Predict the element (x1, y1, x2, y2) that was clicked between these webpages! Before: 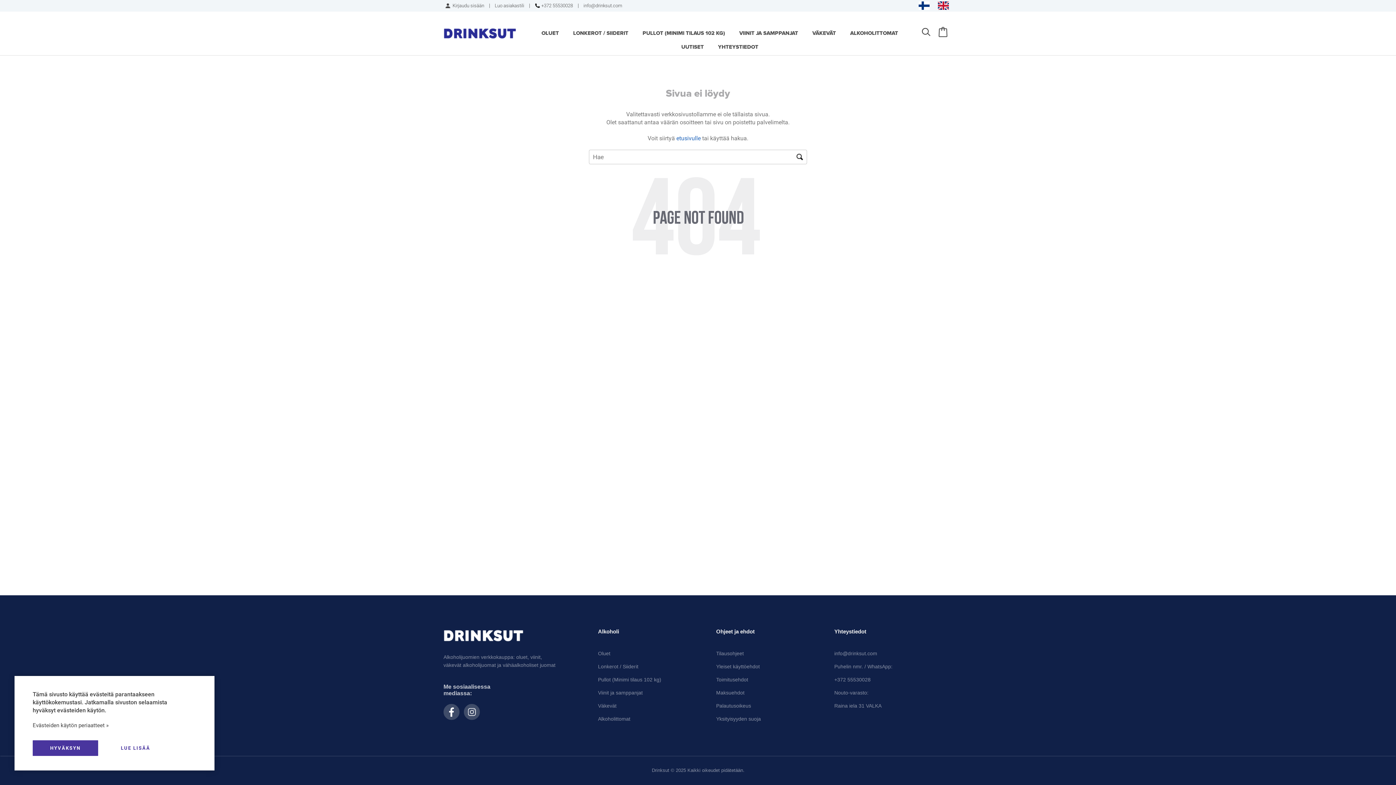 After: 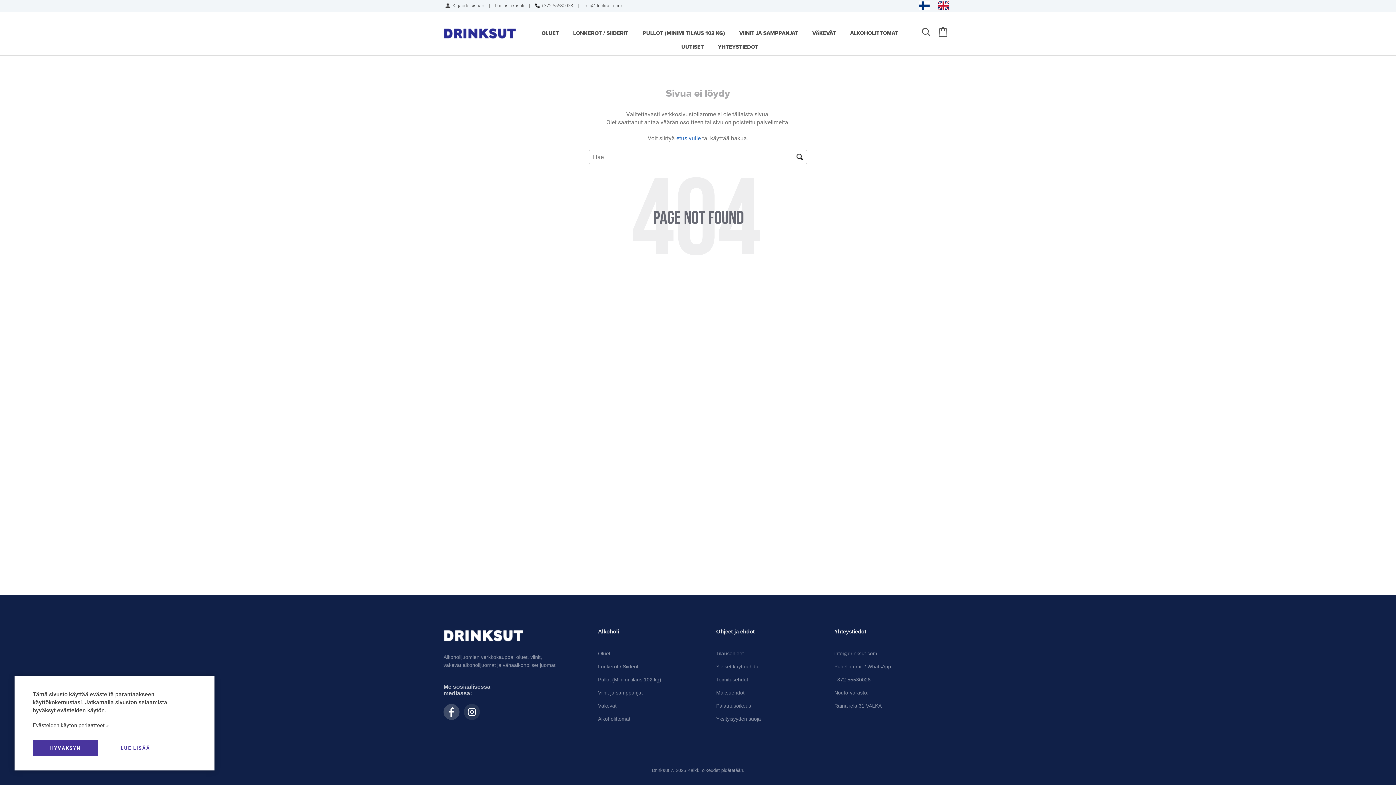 Action: bbox: (464, 704, 480, 720) label:  